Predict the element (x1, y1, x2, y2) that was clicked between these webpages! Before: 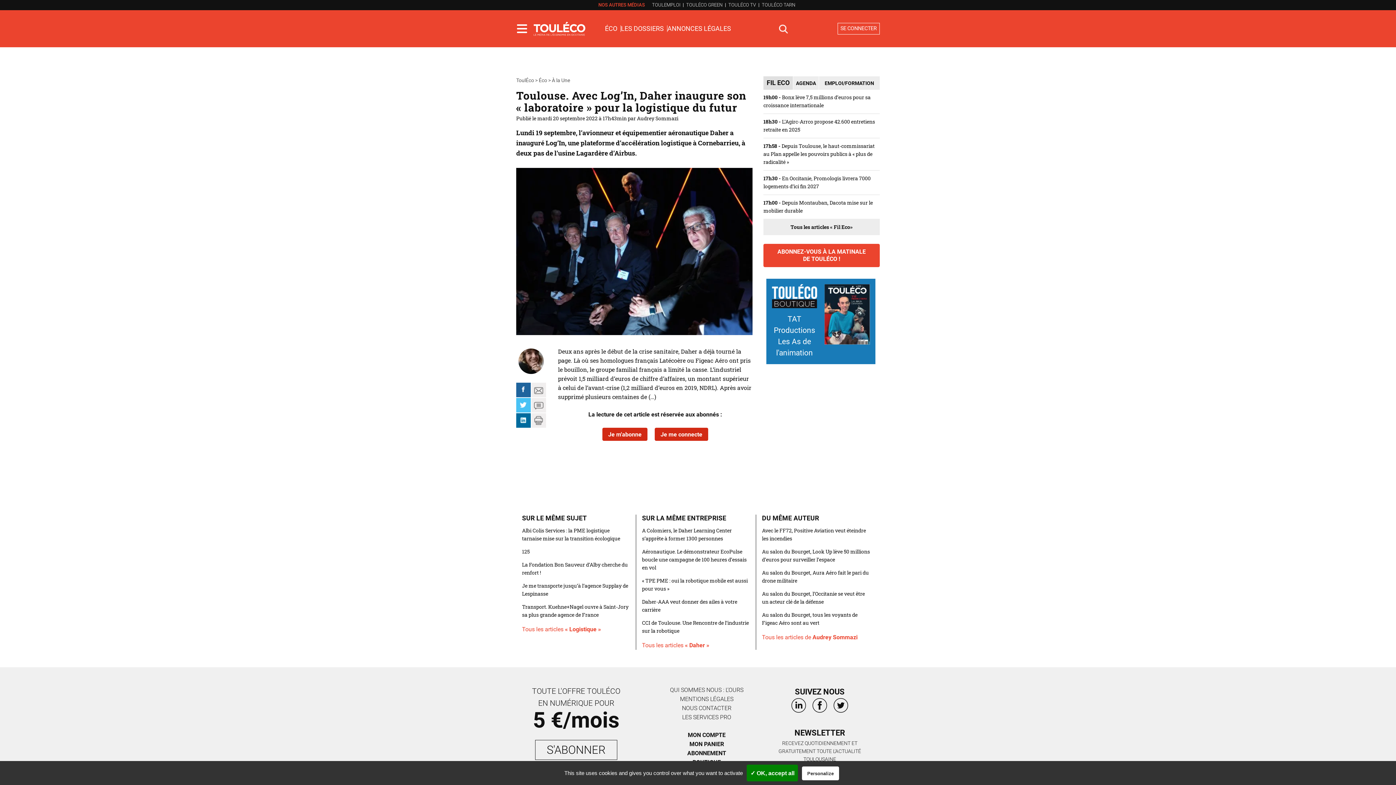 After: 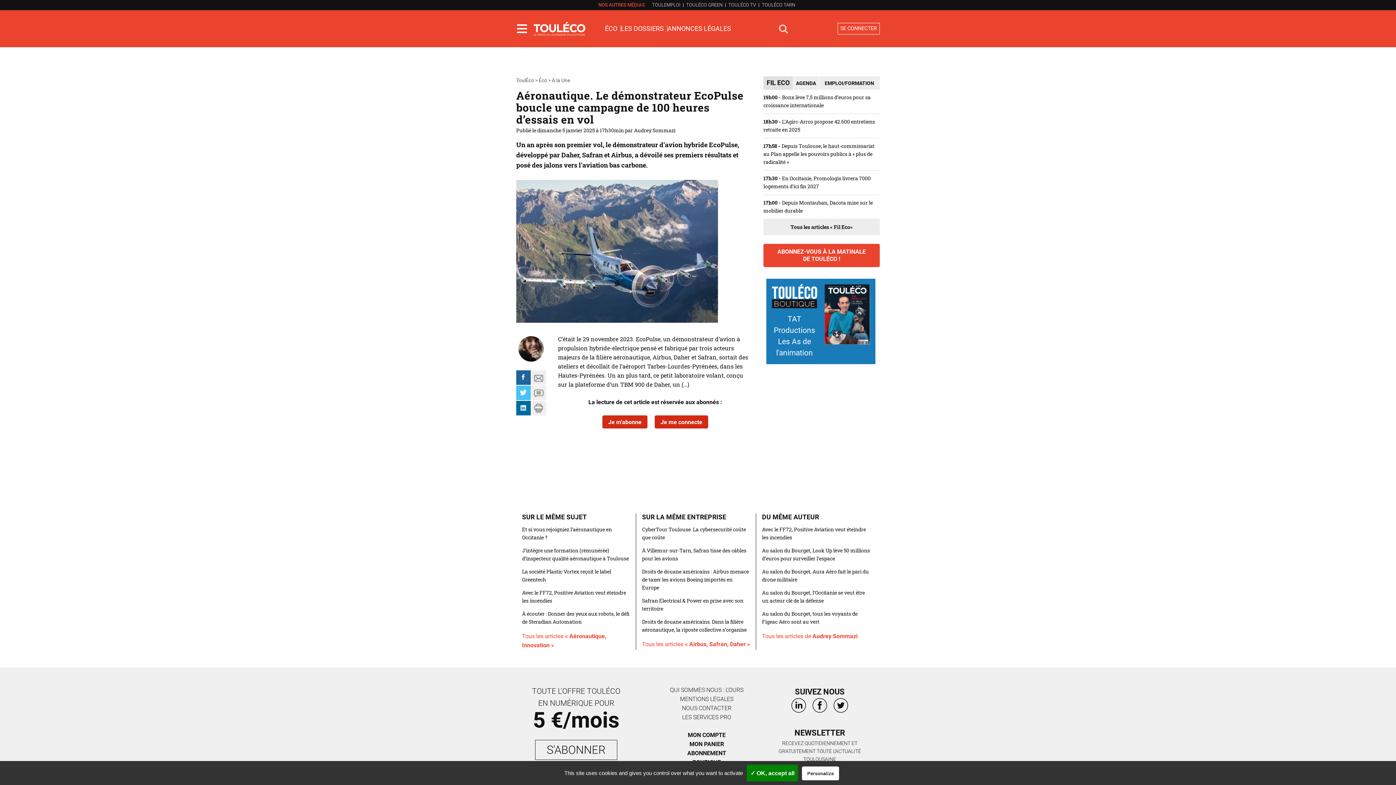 Action: bbox: (642, 548, 746, 571) label: Aéronautique. Le démonstrateur EcoPulse boucle une campagne de 100 heures d’essais en vol